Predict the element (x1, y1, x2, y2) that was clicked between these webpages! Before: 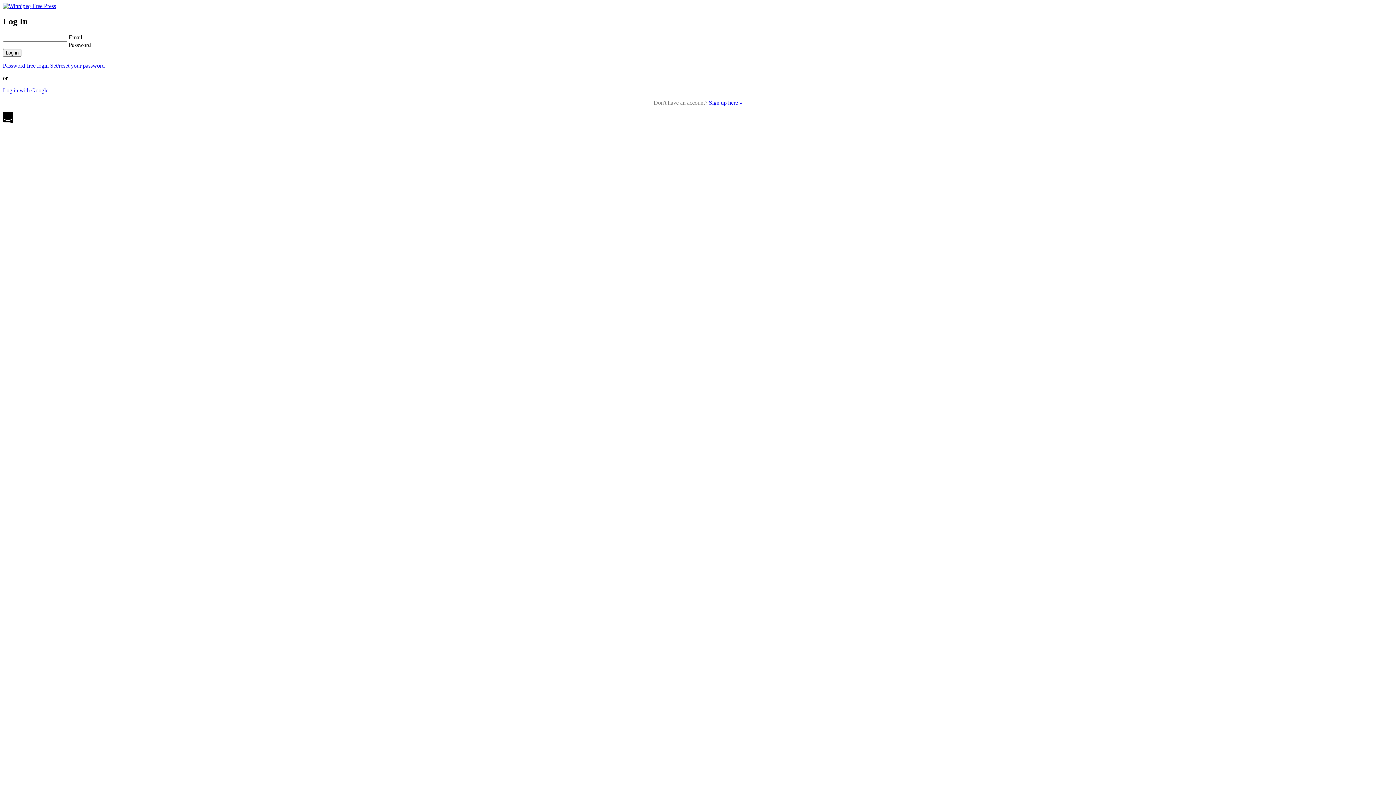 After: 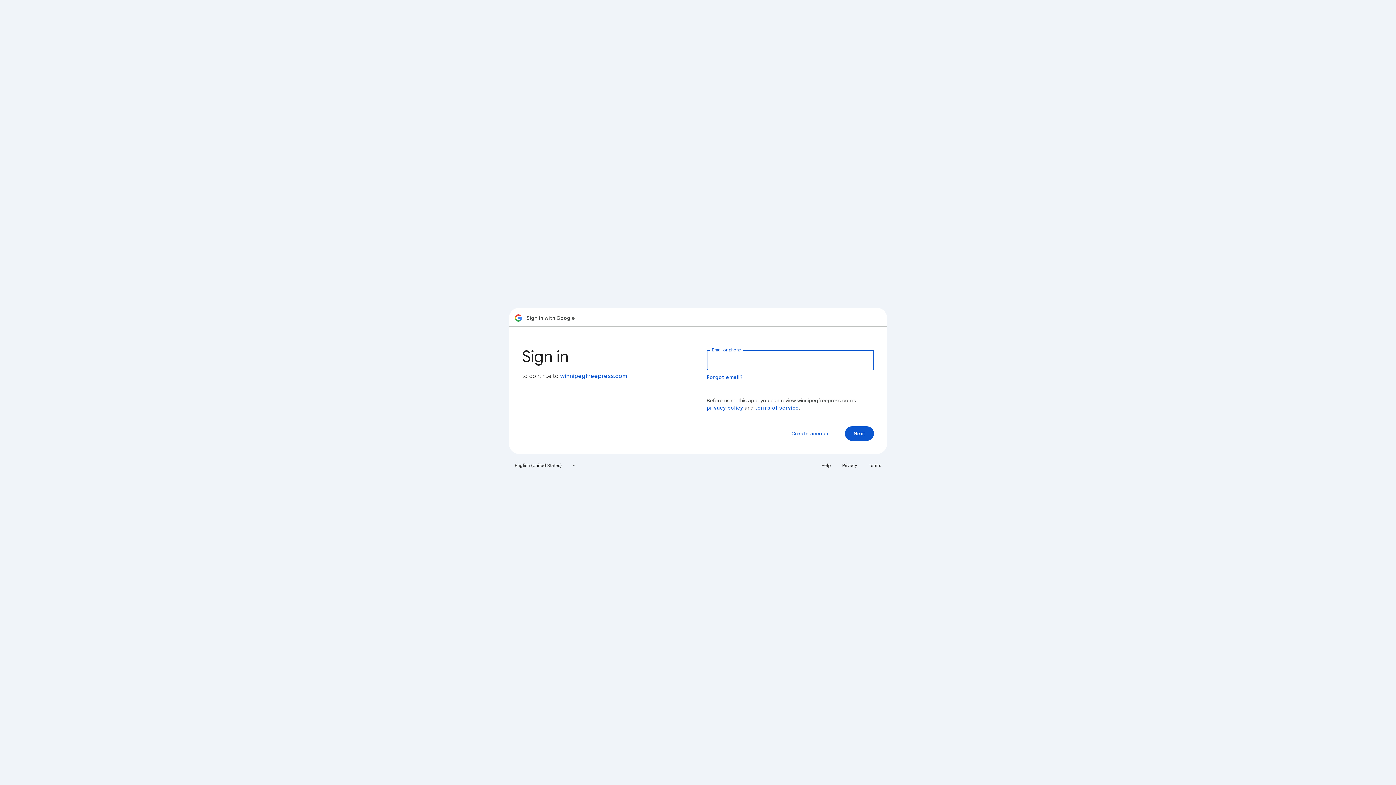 Action: bbox: (2, 87, 48, 93) label: Log in with Google